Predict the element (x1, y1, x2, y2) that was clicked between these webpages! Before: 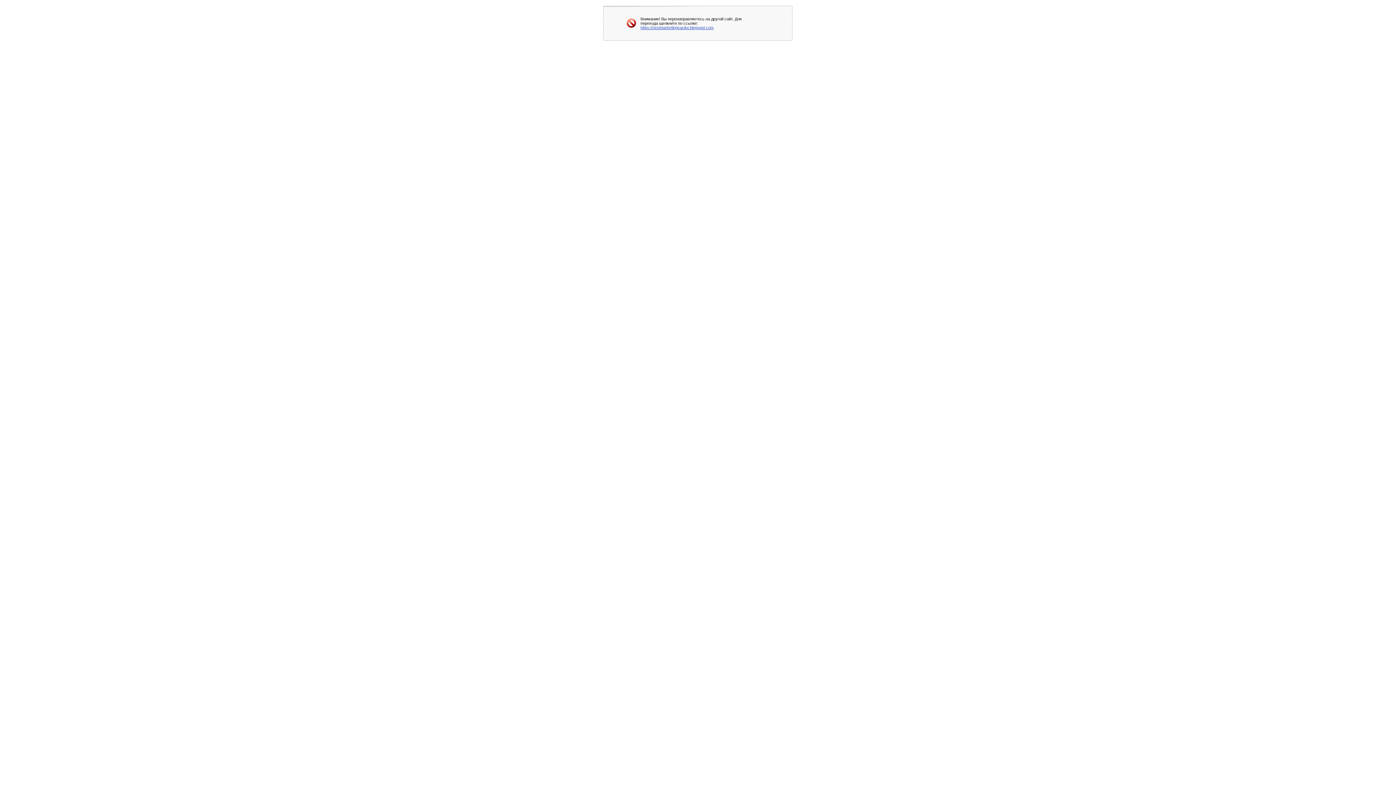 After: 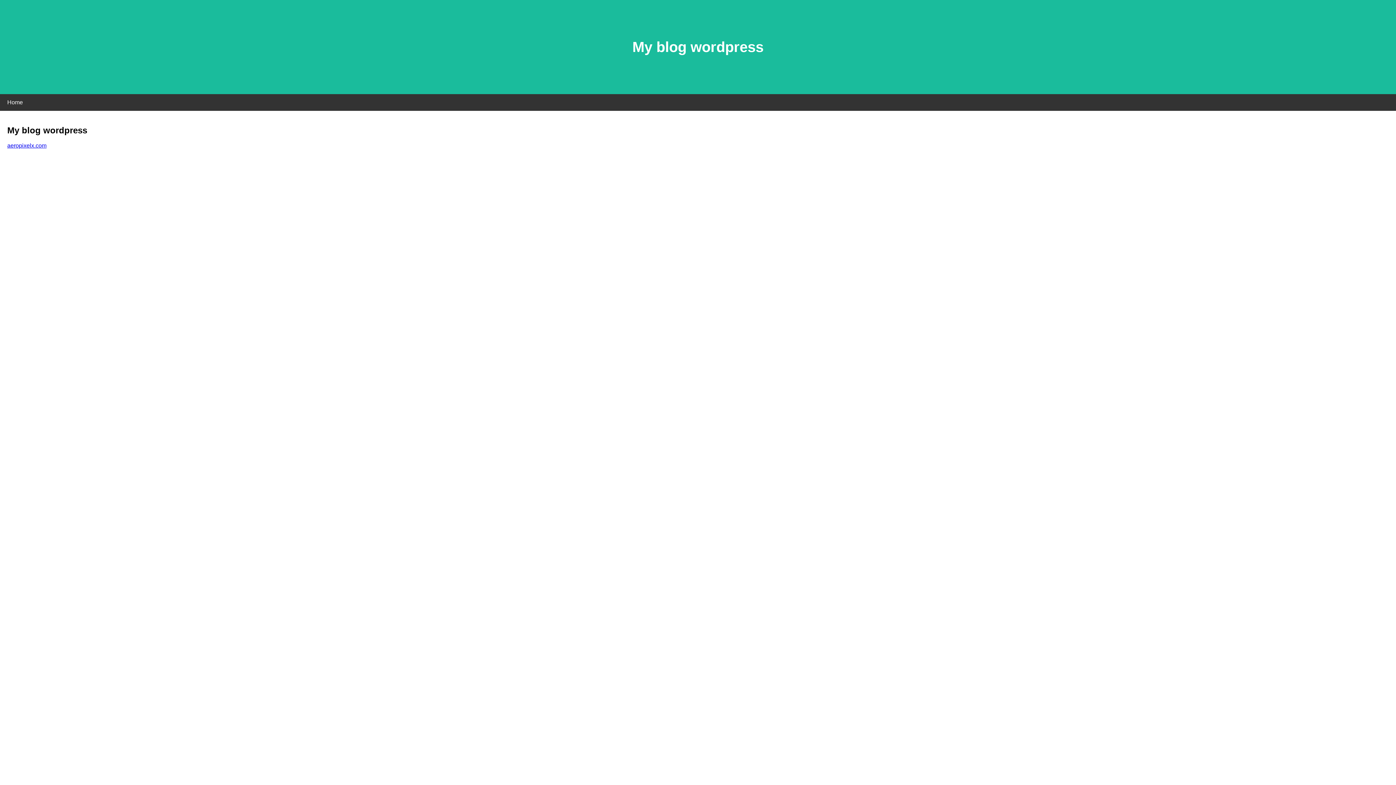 Action: bbox: (640, 25, 713, 29) label: https://nestmarketingsardor.blogspot.com